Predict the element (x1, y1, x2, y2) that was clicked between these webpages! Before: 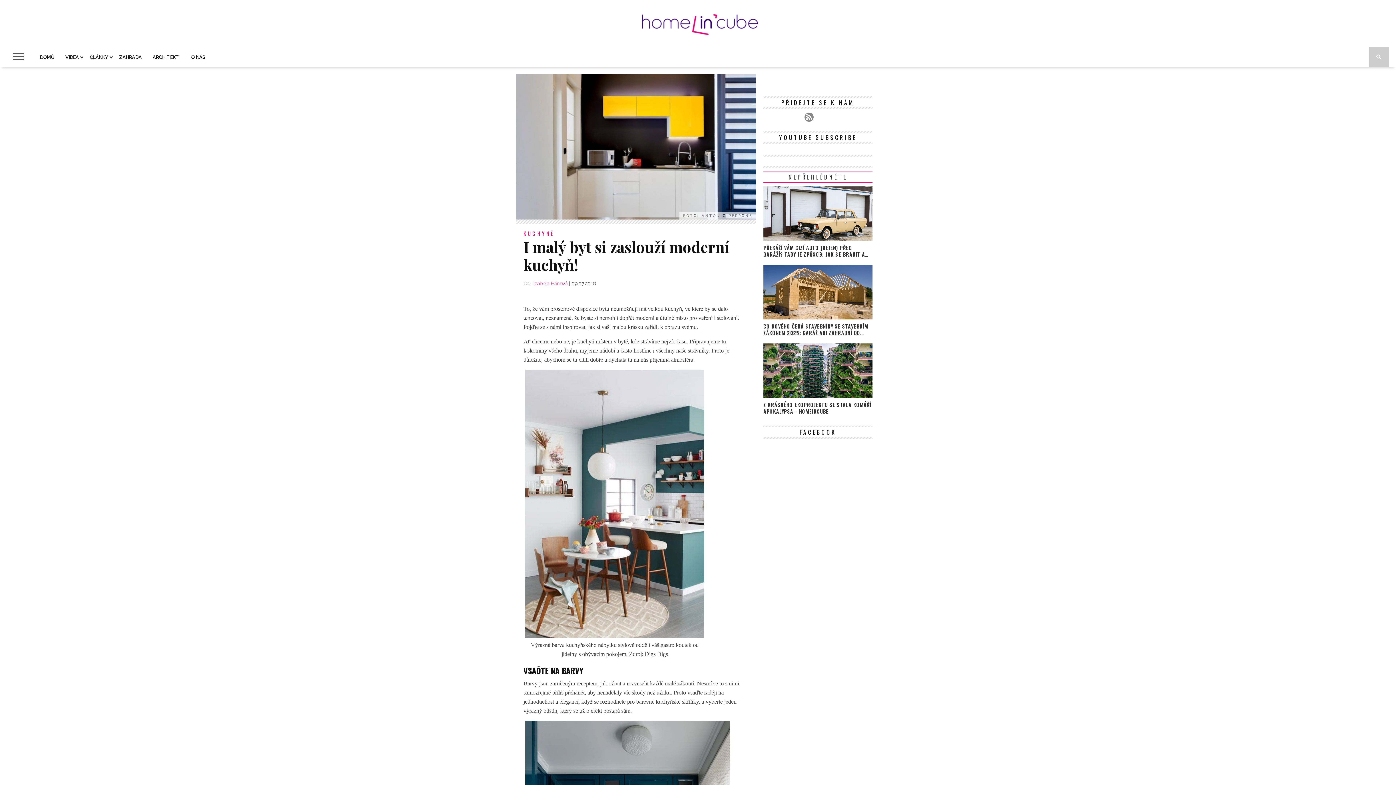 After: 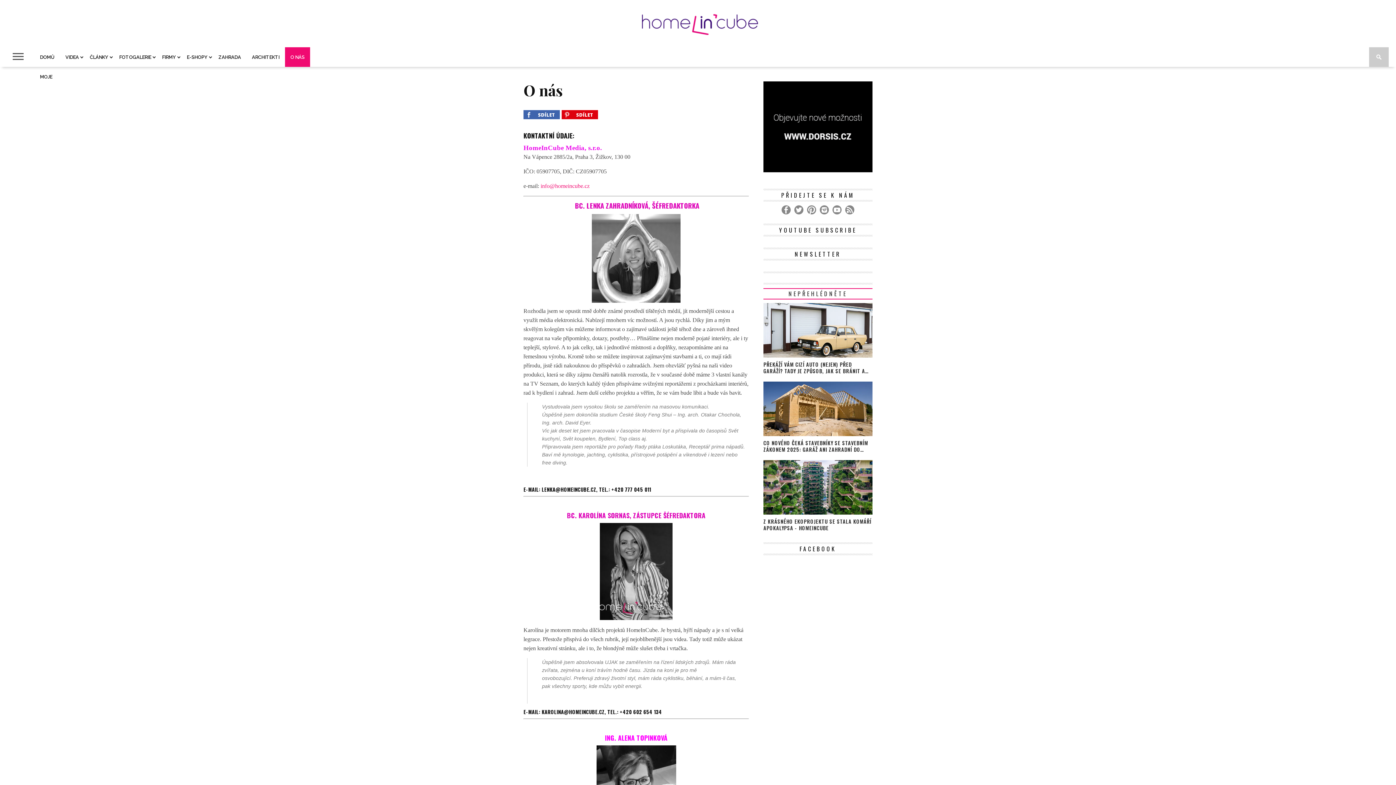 Action: bbox: (185, 47, 210, 66) label: O NÁS